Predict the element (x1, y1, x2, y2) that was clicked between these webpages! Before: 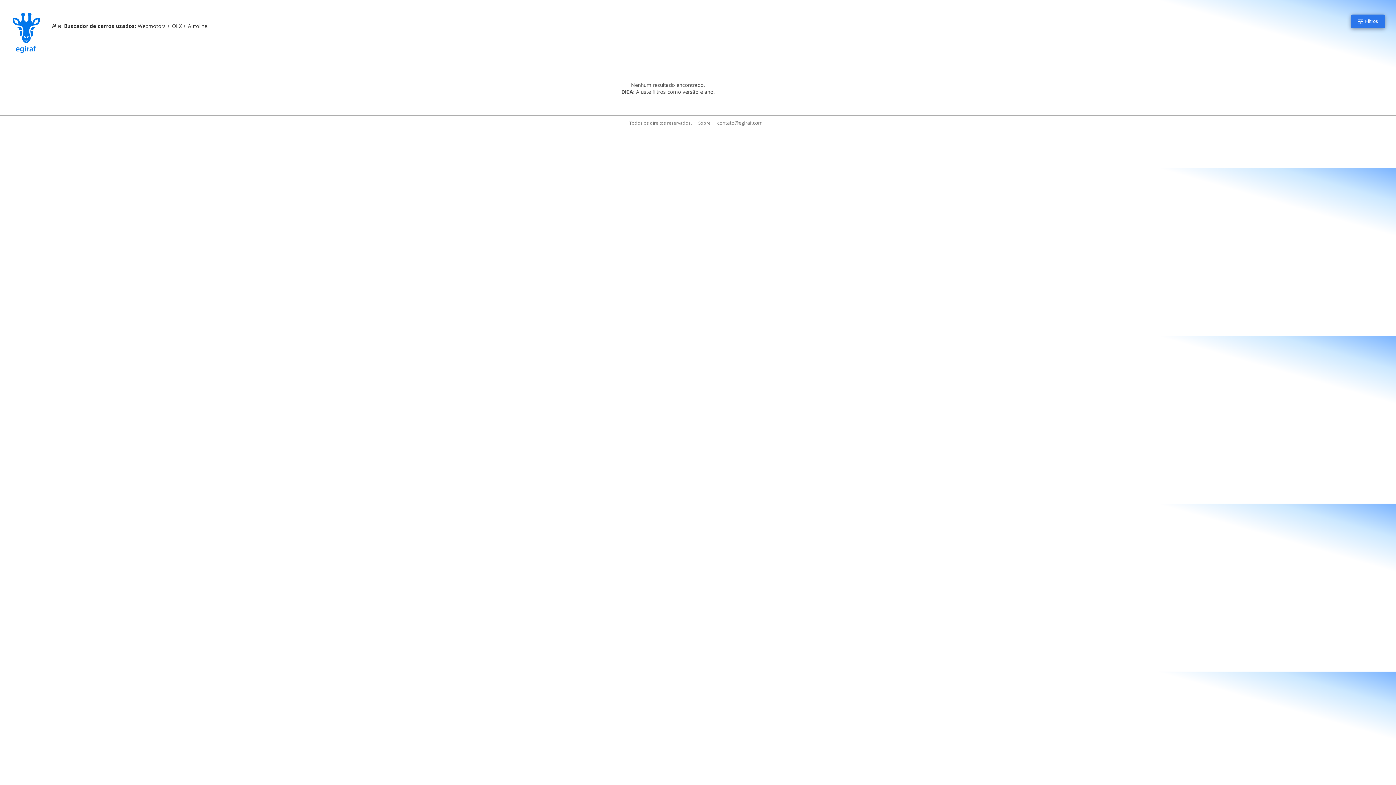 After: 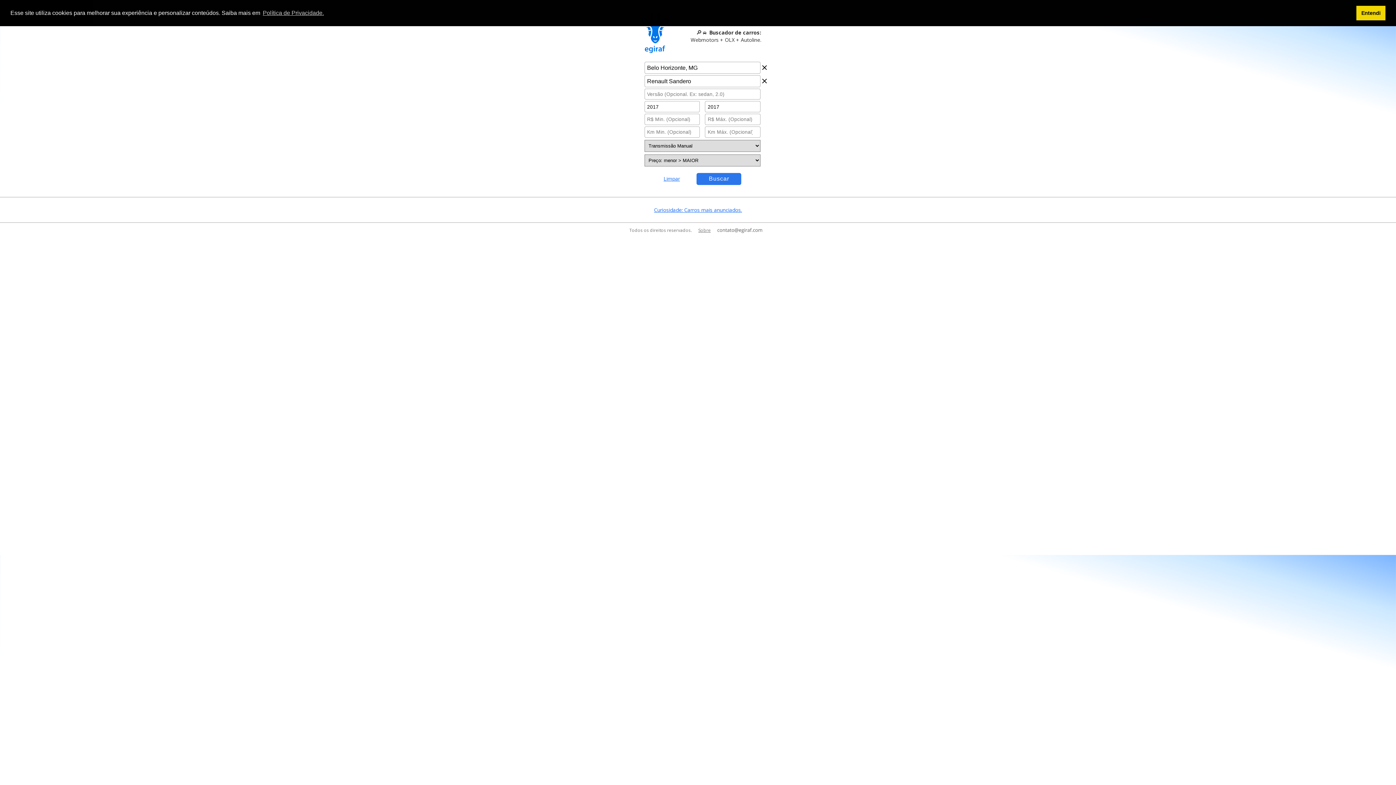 Action: bbox: (12, 47, 40, 54)